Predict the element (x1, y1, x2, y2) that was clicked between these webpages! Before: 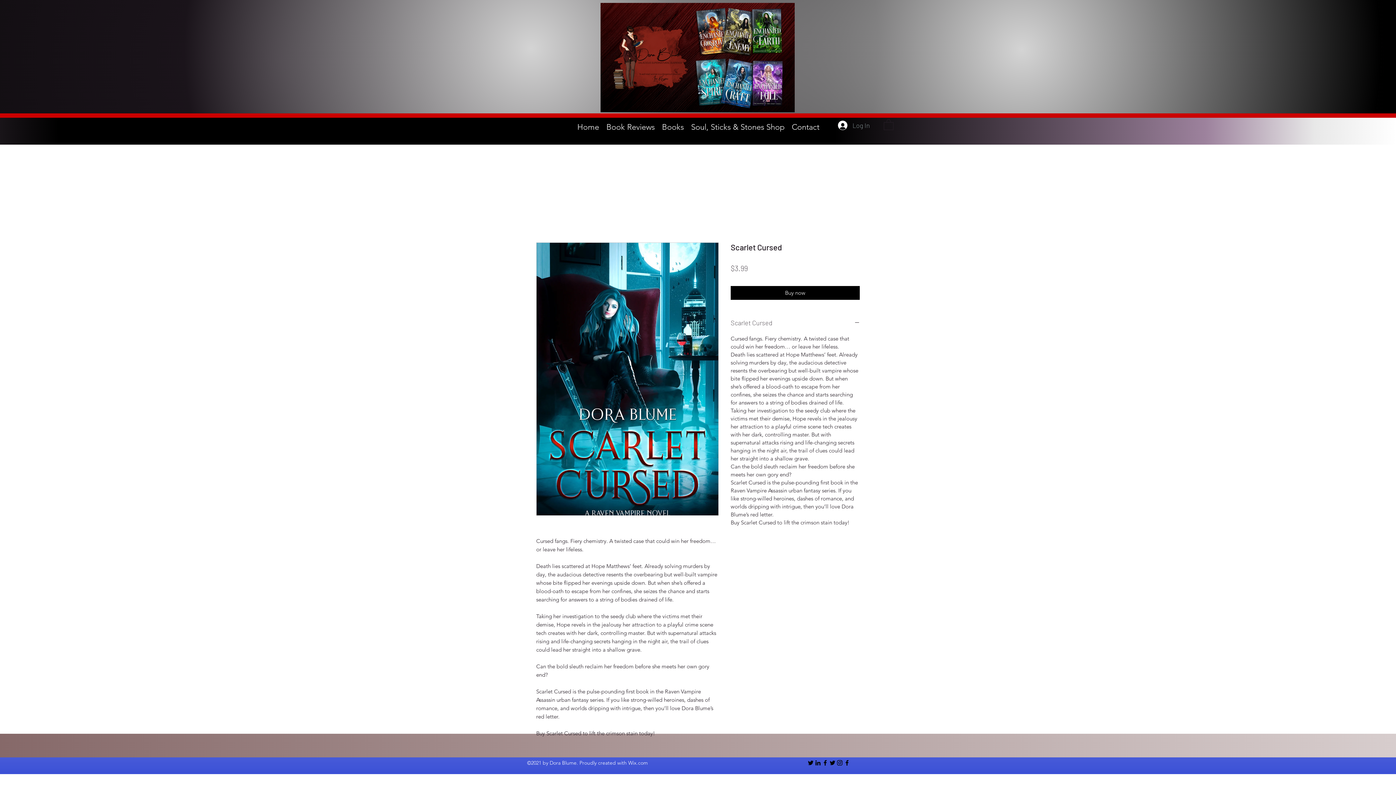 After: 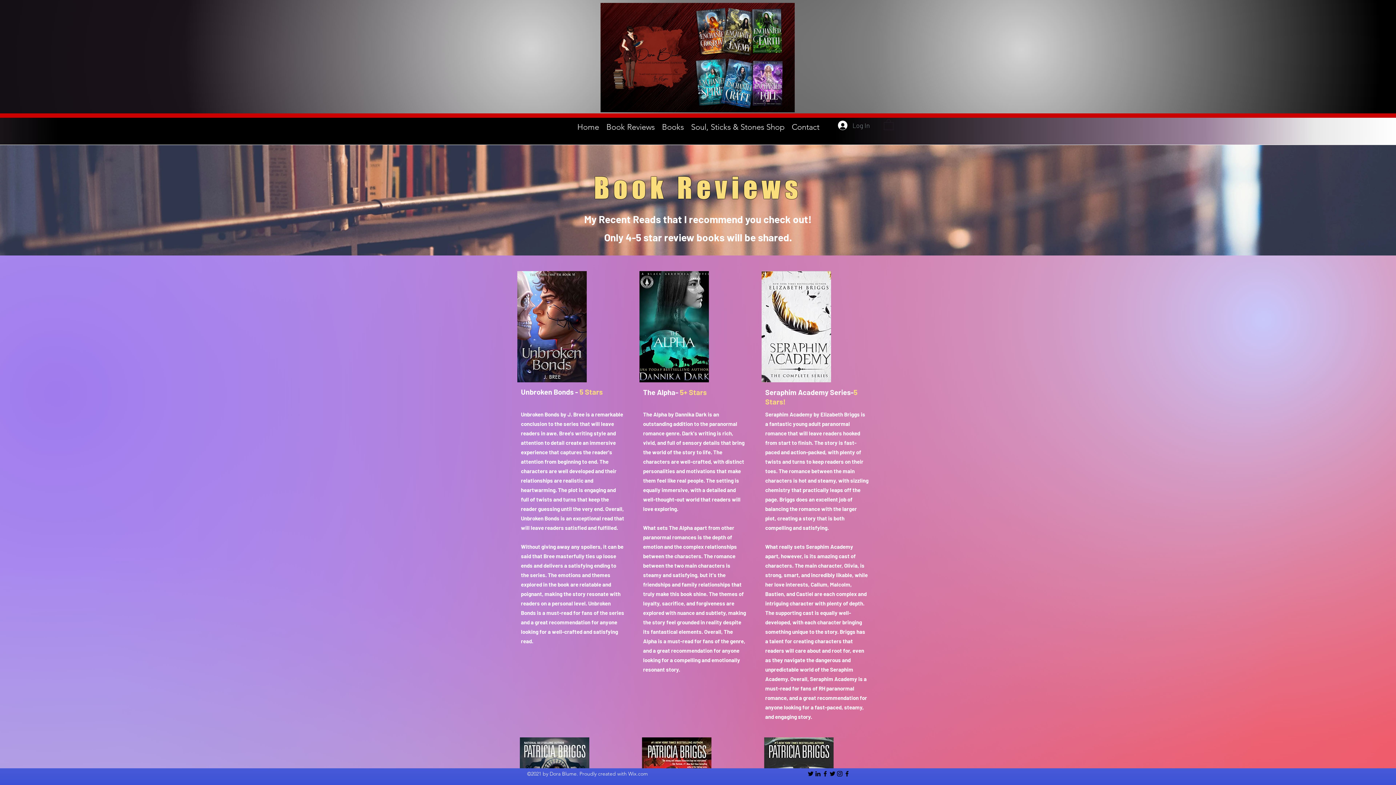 Action: label: Book Reviews bbox: (602, 114, 658, 139)